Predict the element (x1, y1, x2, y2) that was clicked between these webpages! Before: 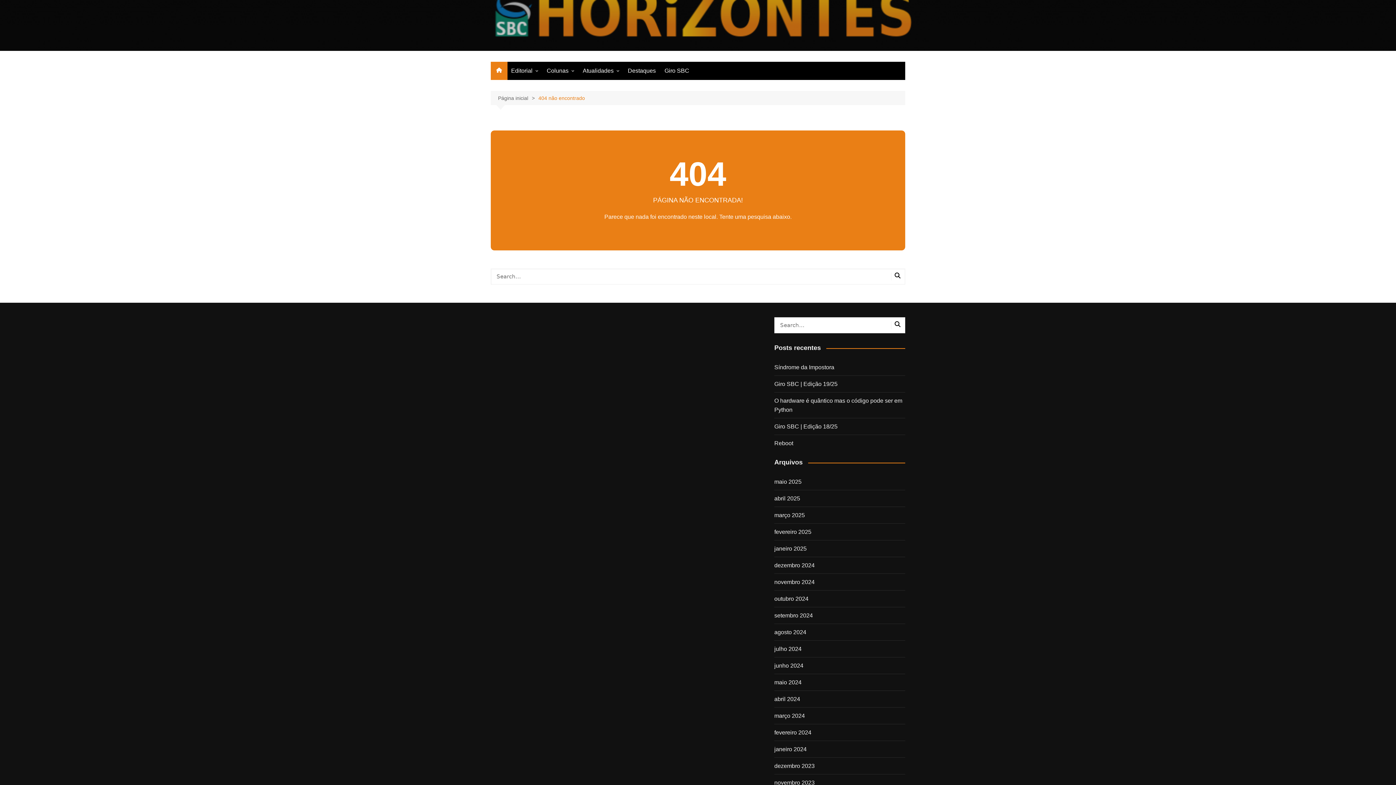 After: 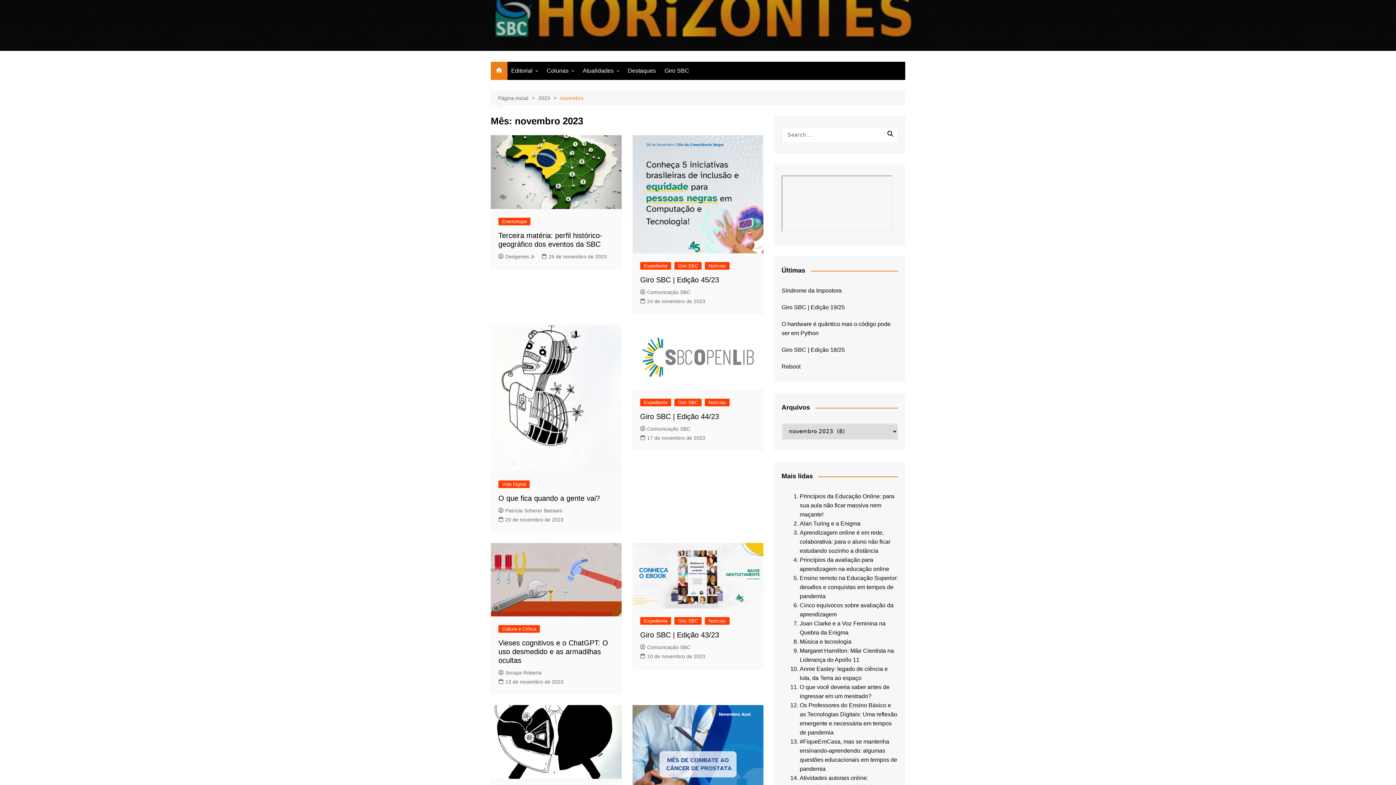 Action: label: novembro 2023 bbox: (774, 778, 814, 787)